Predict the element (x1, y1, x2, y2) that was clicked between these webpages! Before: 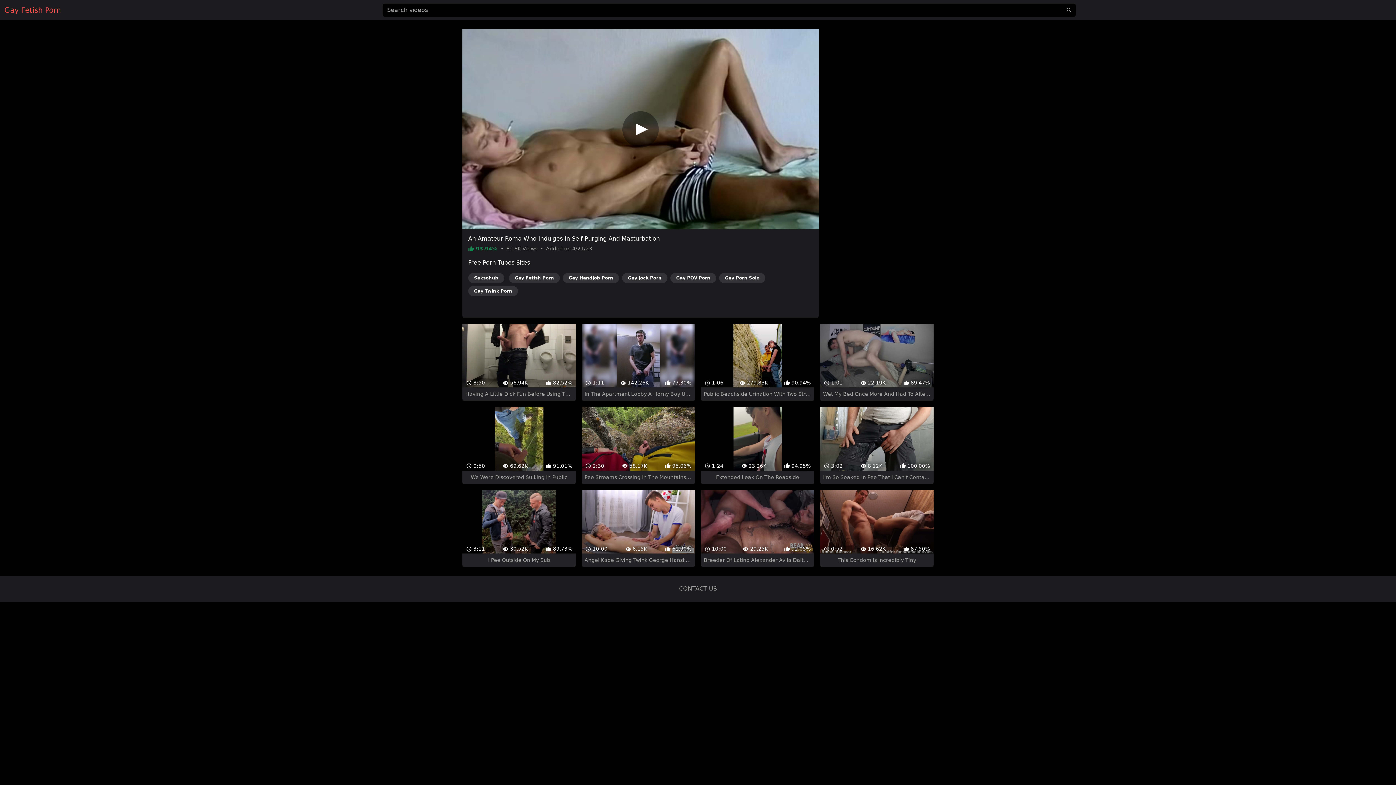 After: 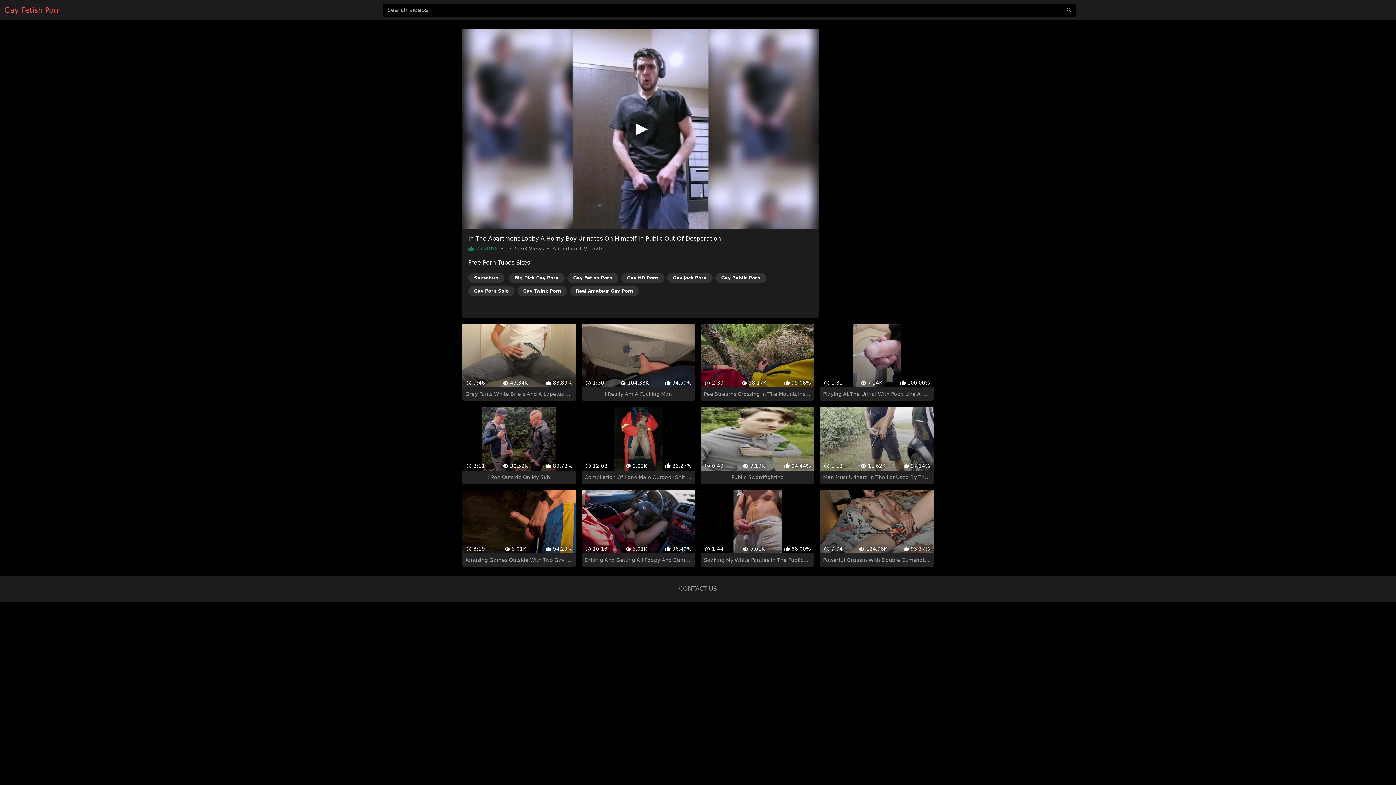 Action: label:  1:11
 142.26K
 77.30%
In The Apartment Lobby A Horny Boy Urinates On Himself In Public Out Of Desperation bbox: (581, 311, 695, 388)